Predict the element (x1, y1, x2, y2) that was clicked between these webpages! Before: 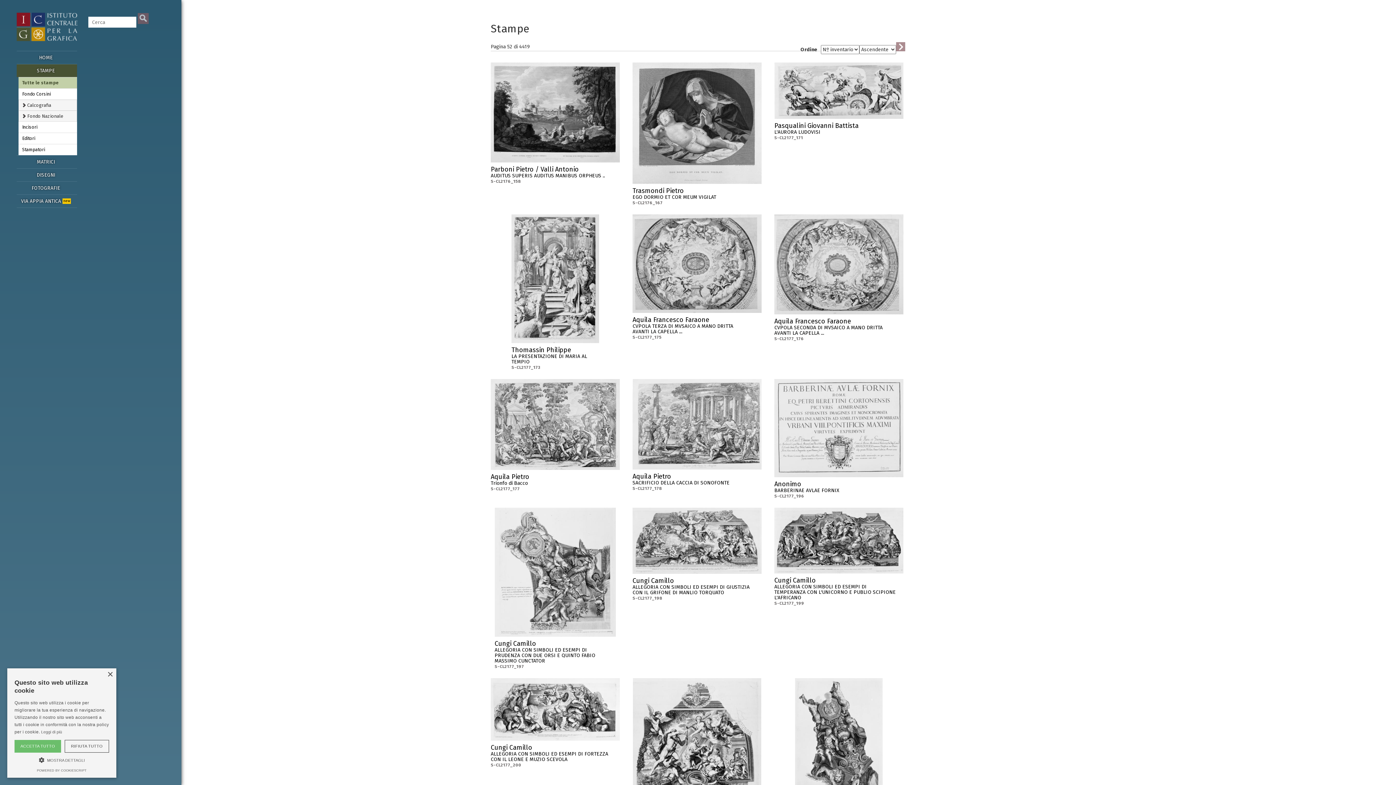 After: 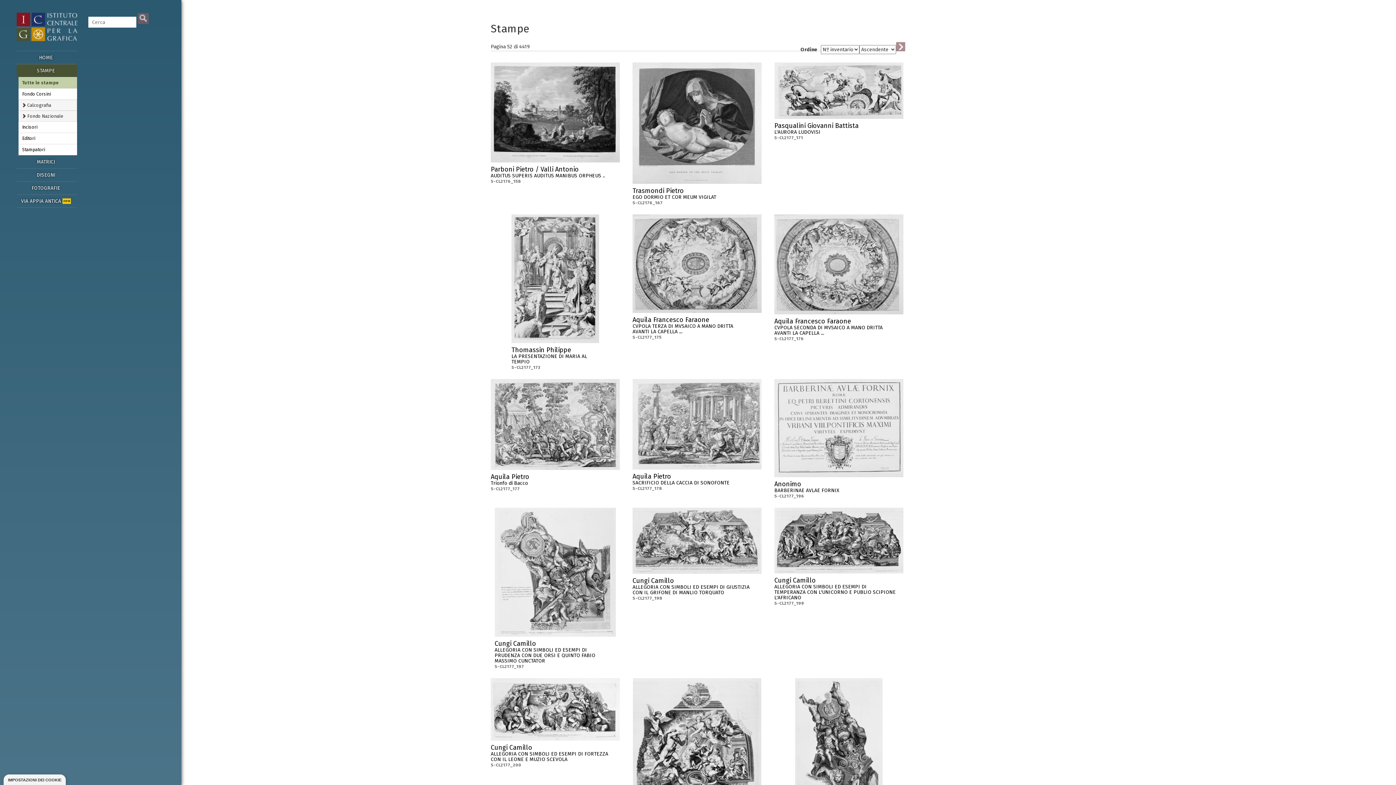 Action: label: ACCETTA TUTTO bbox: (14, 740, 61, 753)